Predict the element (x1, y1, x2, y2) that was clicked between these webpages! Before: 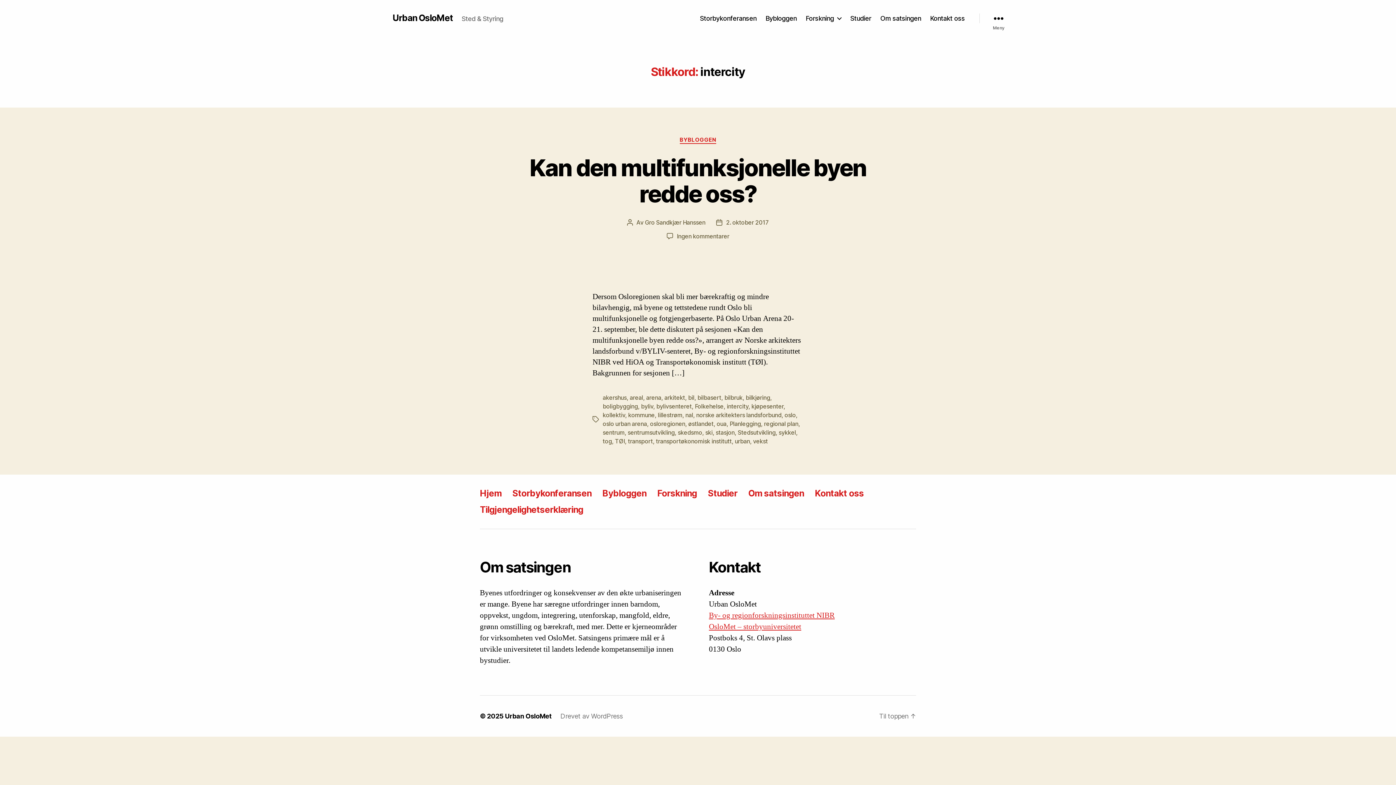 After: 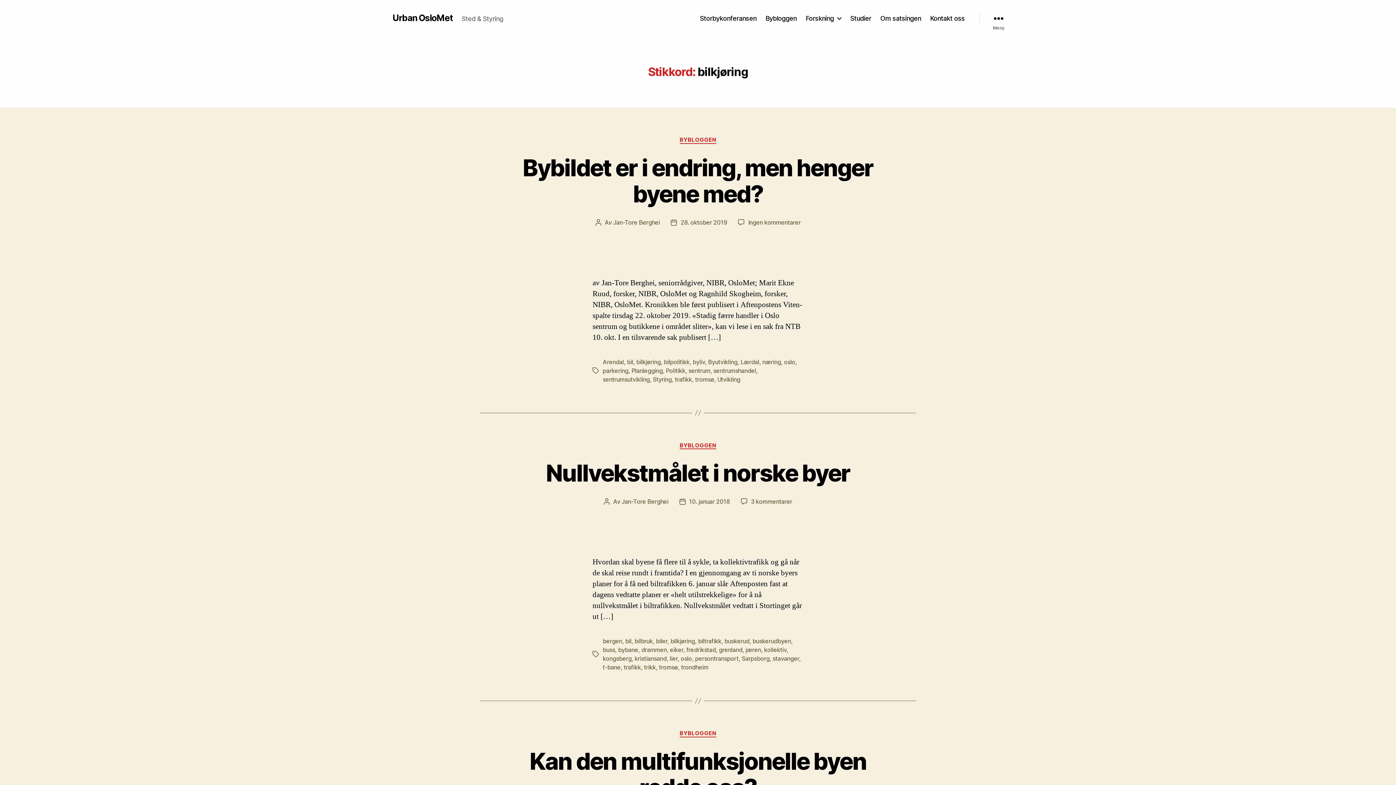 Action: bbox: (745, 394, 770, 401) label: bilkjøring